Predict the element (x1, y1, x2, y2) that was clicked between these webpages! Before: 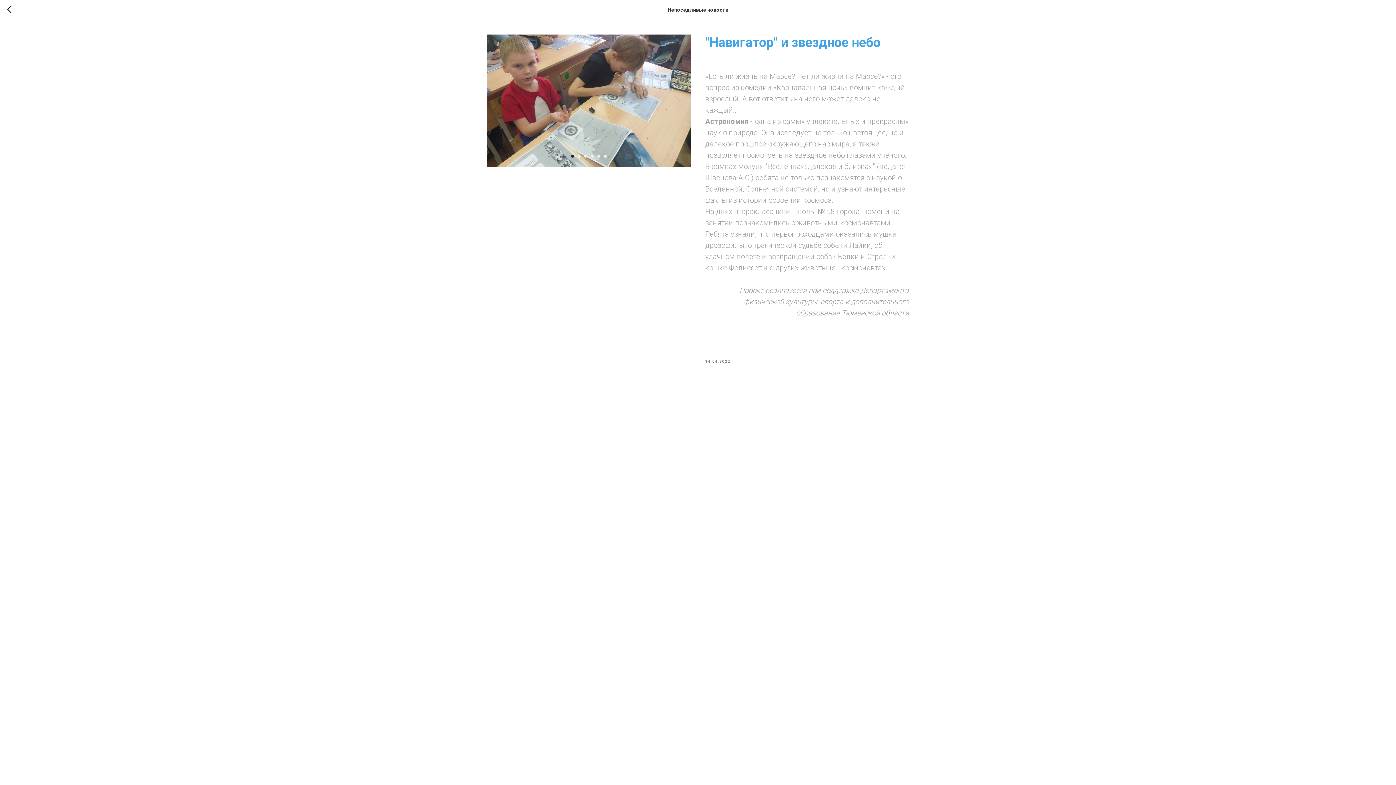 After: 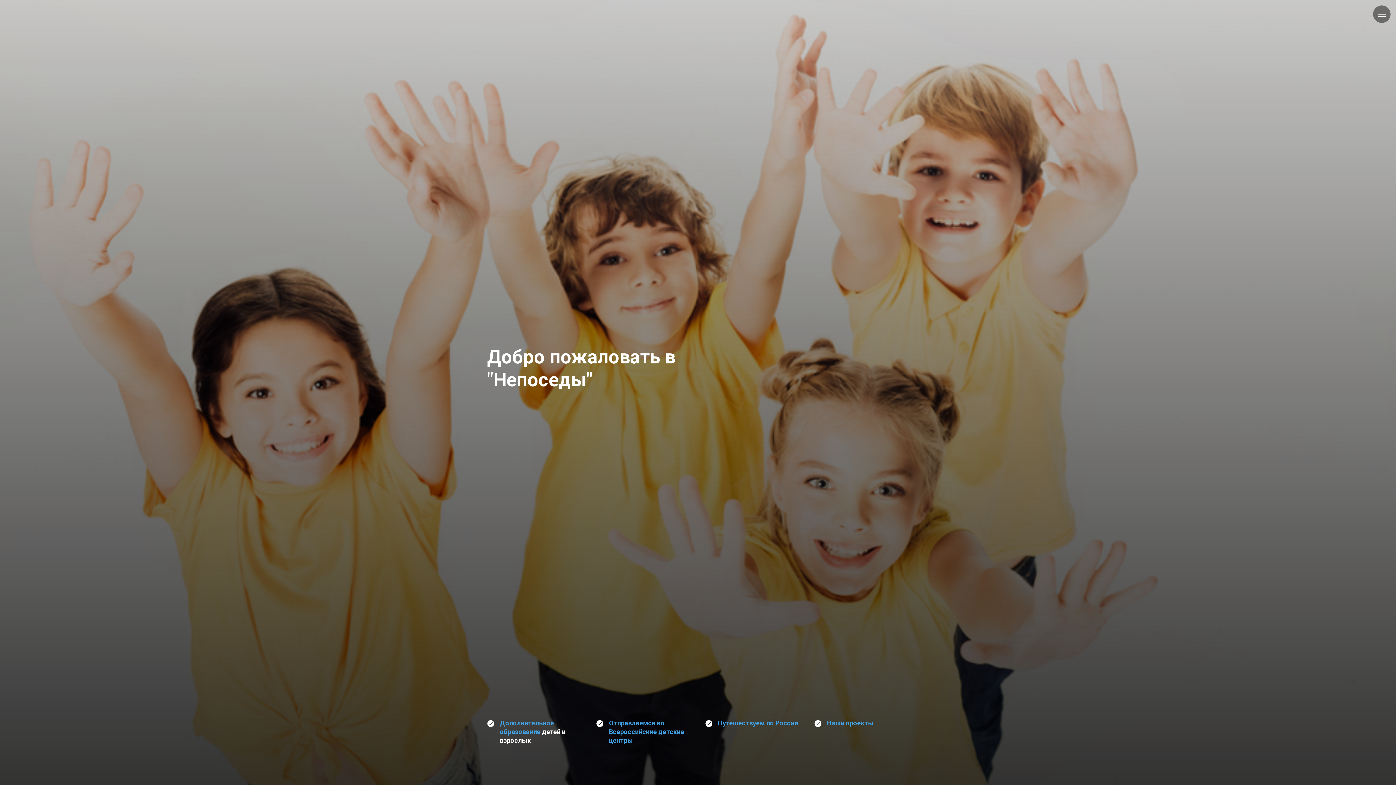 Action: bbox: (7, 5, 15, 14)